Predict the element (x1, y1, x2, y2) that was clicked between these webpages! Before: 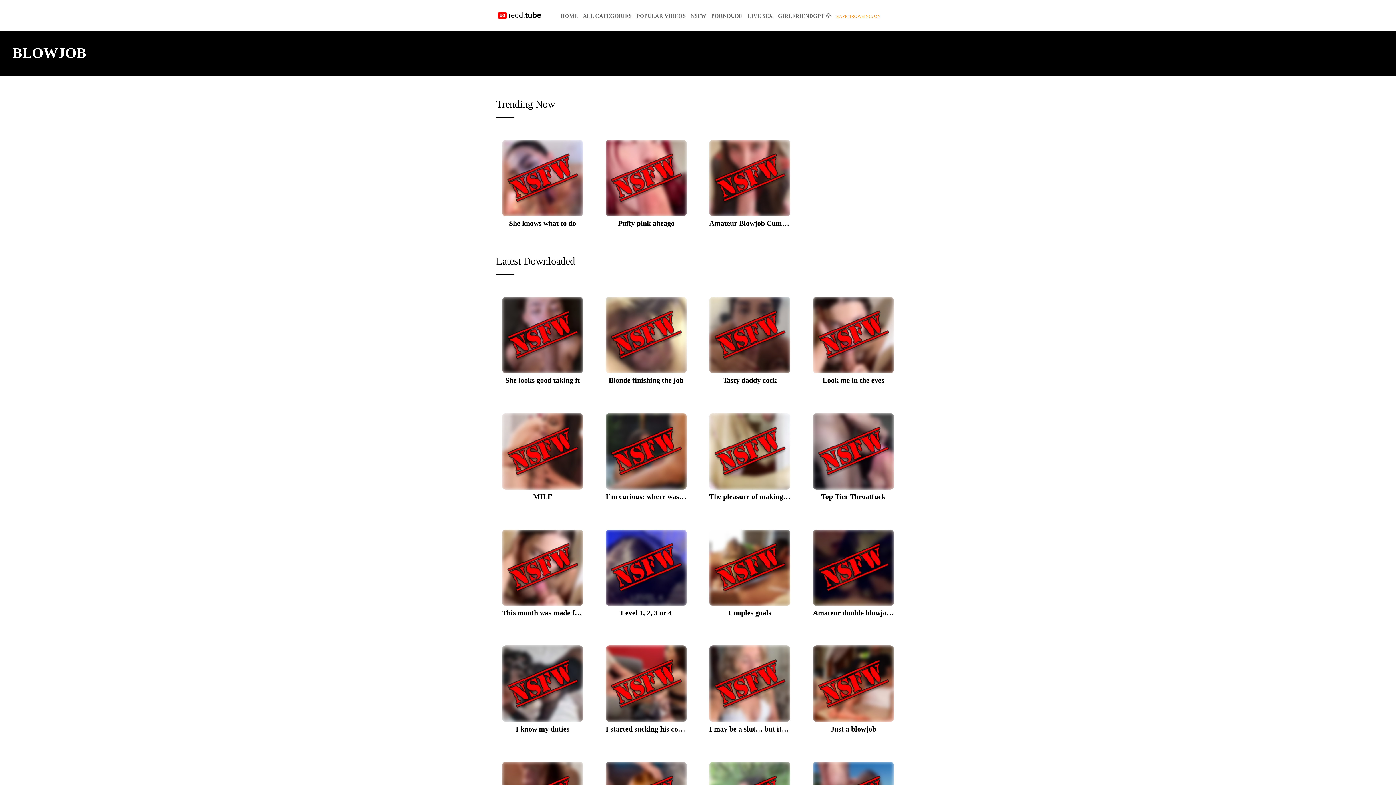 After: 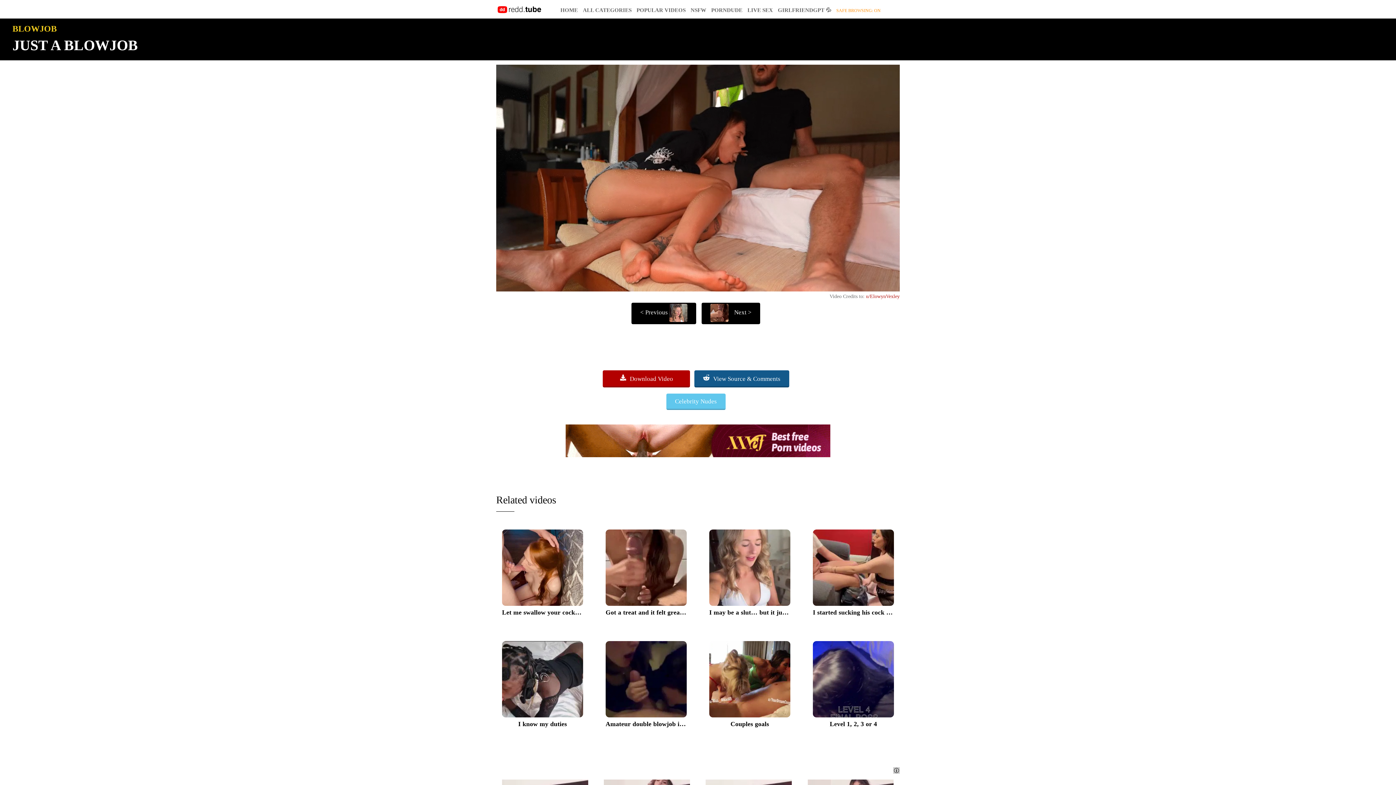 Action: bbox: (807, 643, 900, 741) label: Just a blowjob